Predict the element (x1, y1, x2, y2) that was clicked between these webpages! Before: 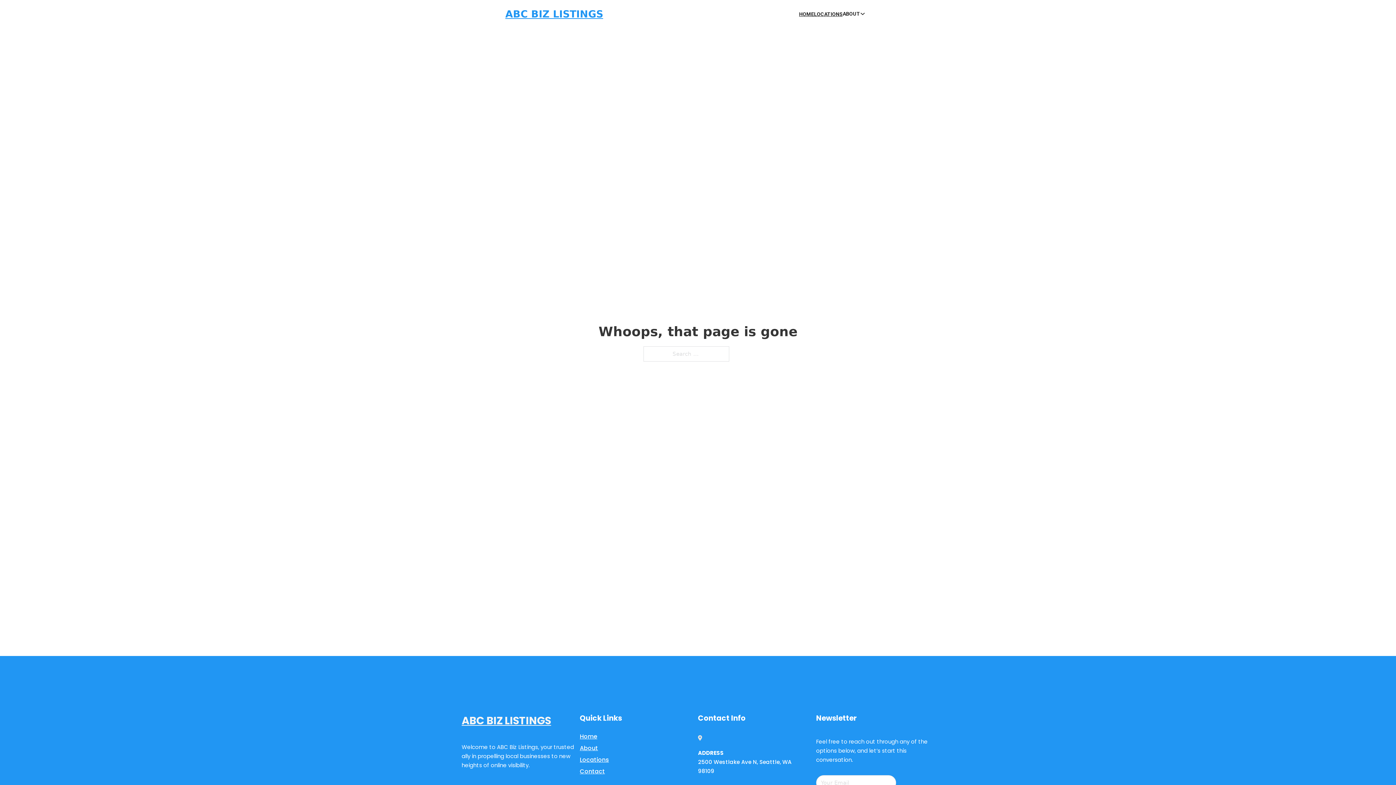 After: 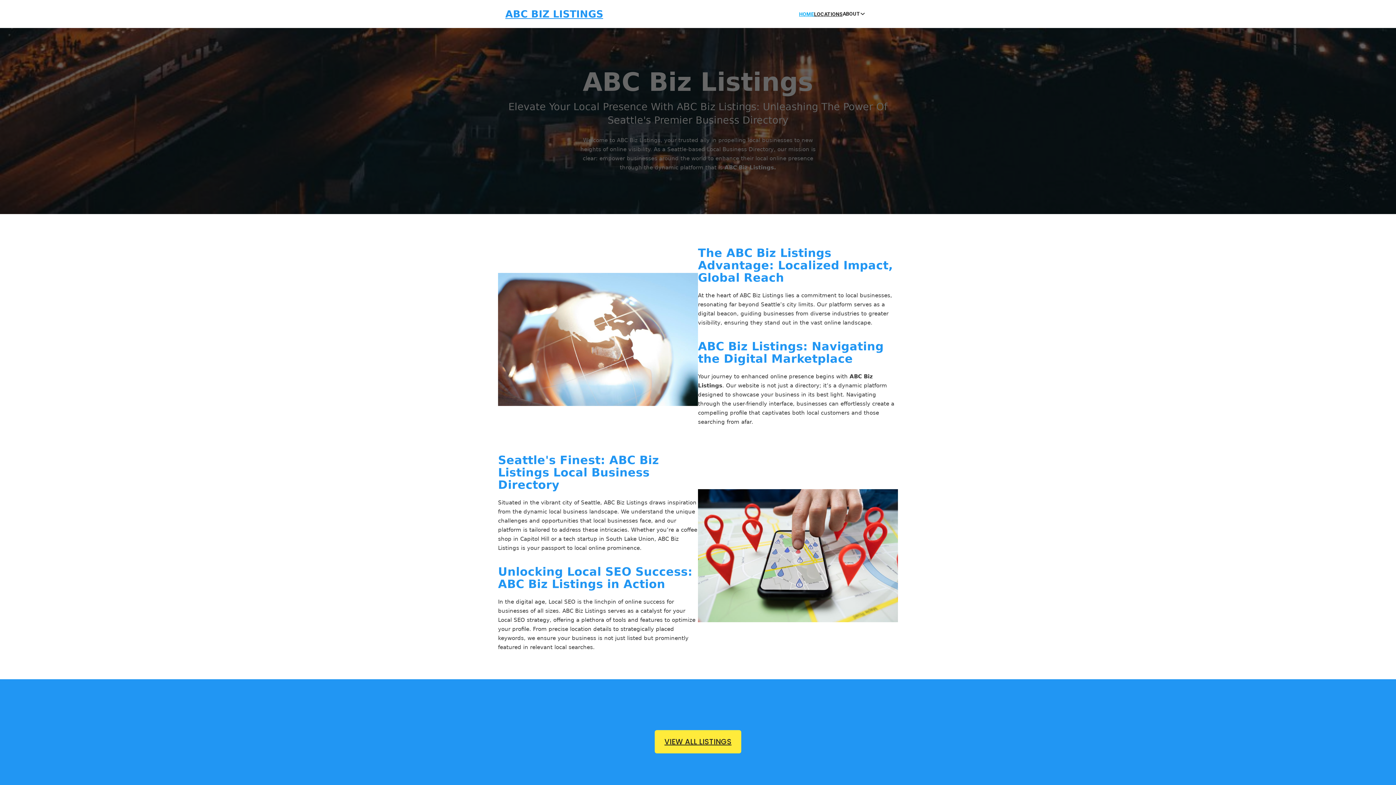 Action: bbox: (799, 10, 814, 18) label: HOME